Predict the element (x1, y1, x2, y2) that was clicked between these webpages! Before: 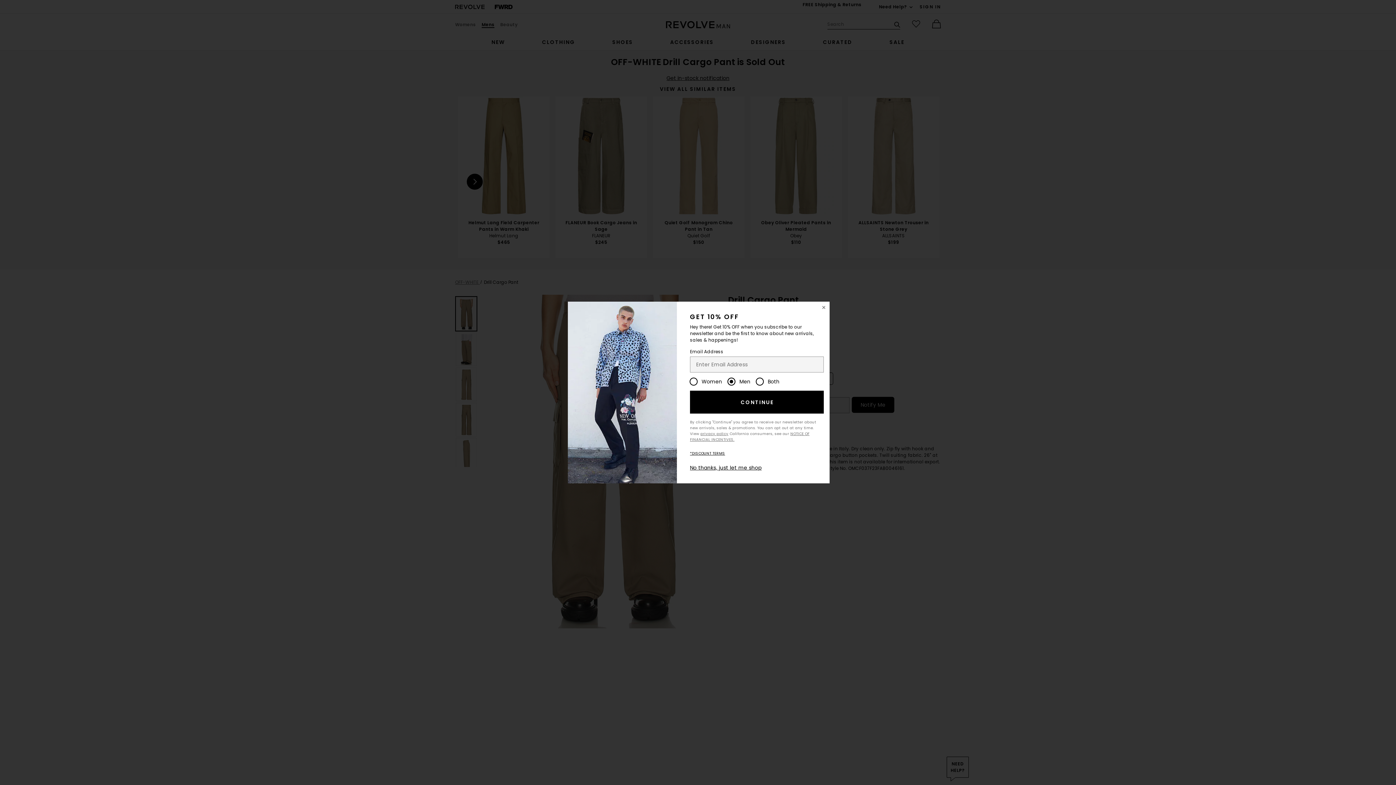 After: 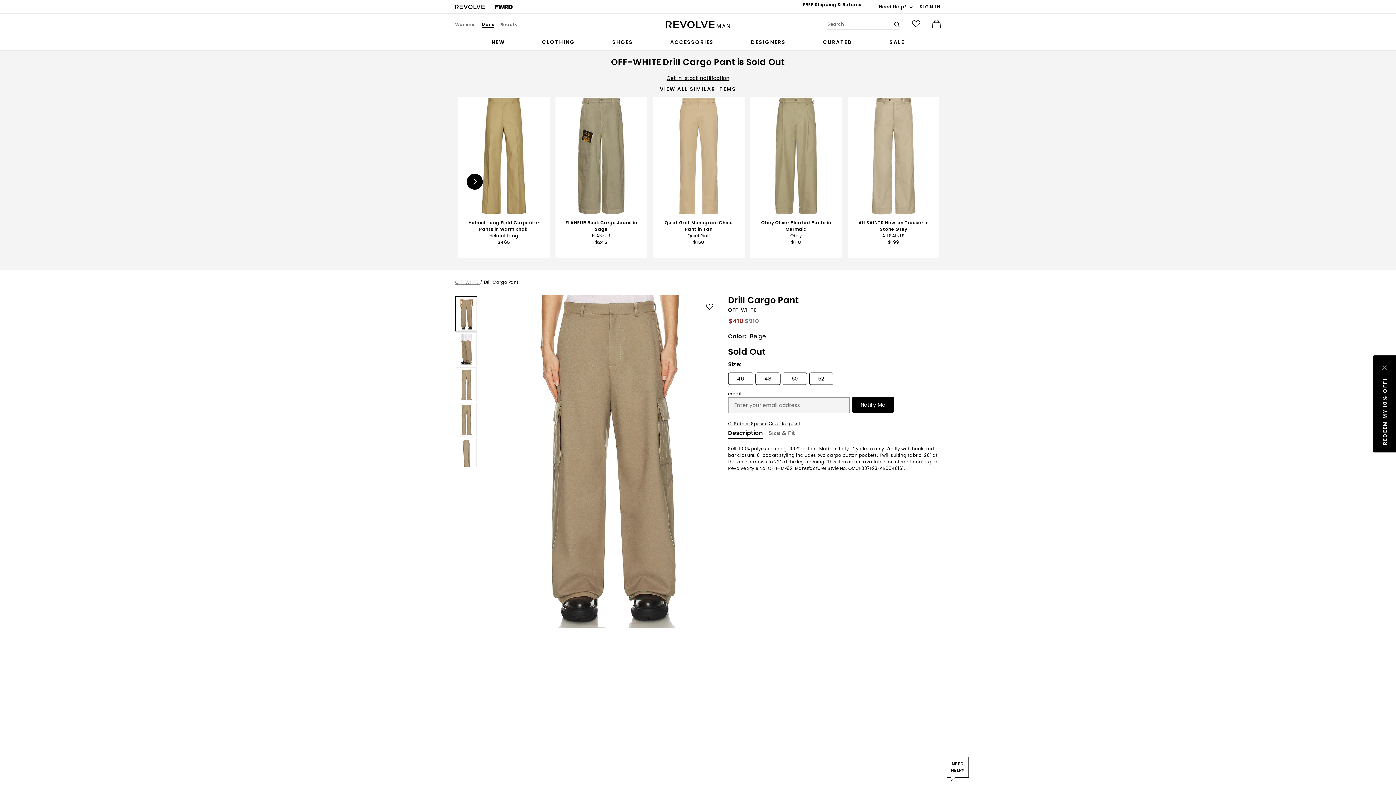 Action: bbox: (690, 464, 761, 471) label: No thanks, just let me shop